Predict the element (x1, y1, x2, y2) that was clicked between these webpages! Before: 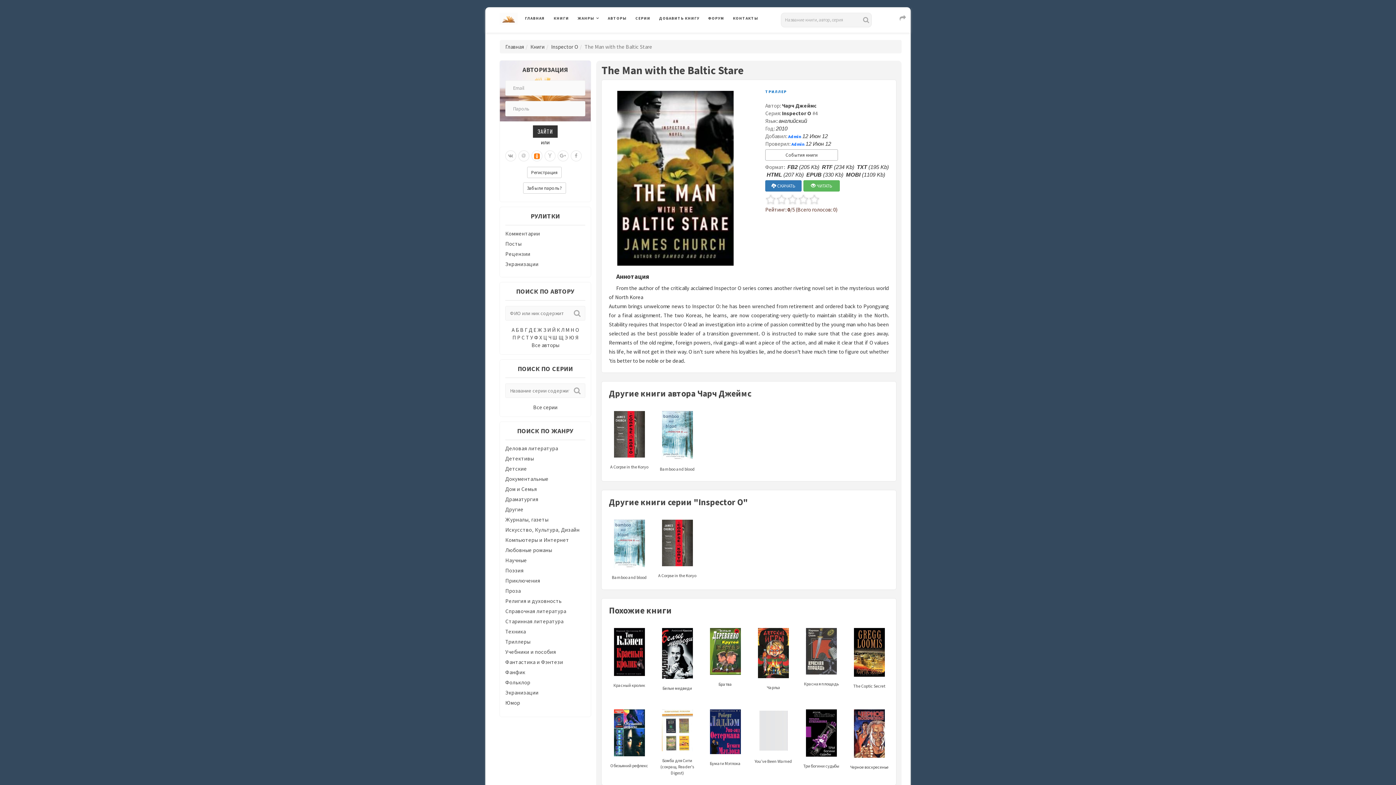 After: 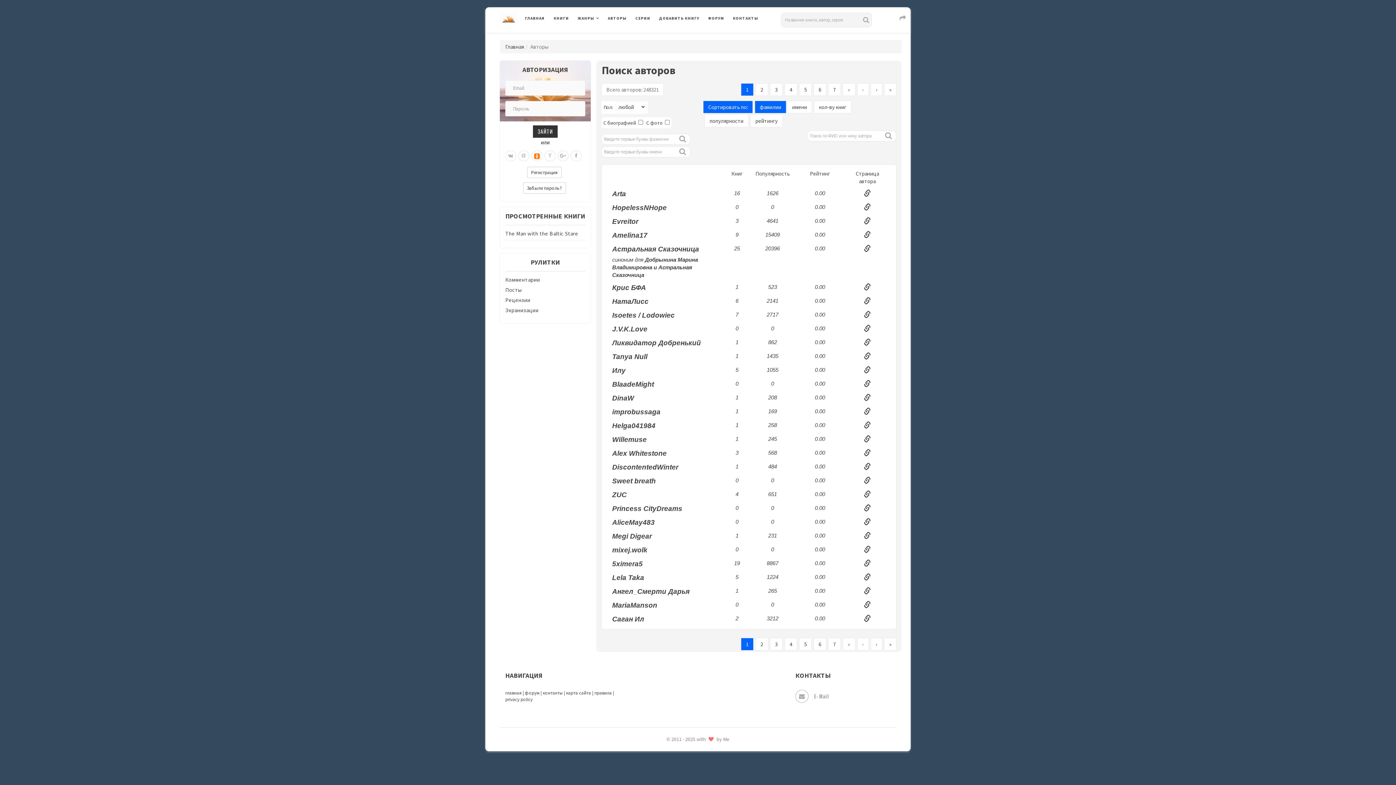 Action: bbox: (570, 309, 584, 317)